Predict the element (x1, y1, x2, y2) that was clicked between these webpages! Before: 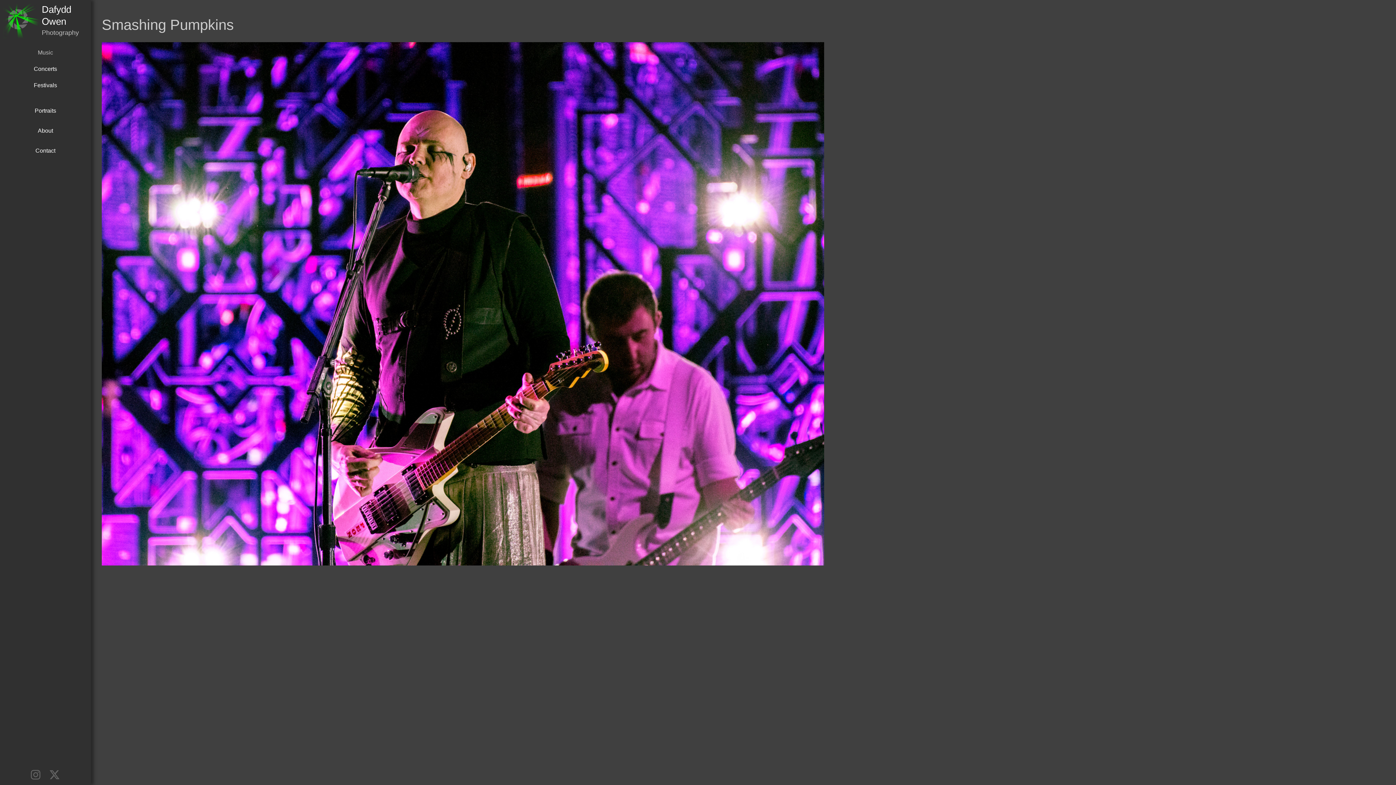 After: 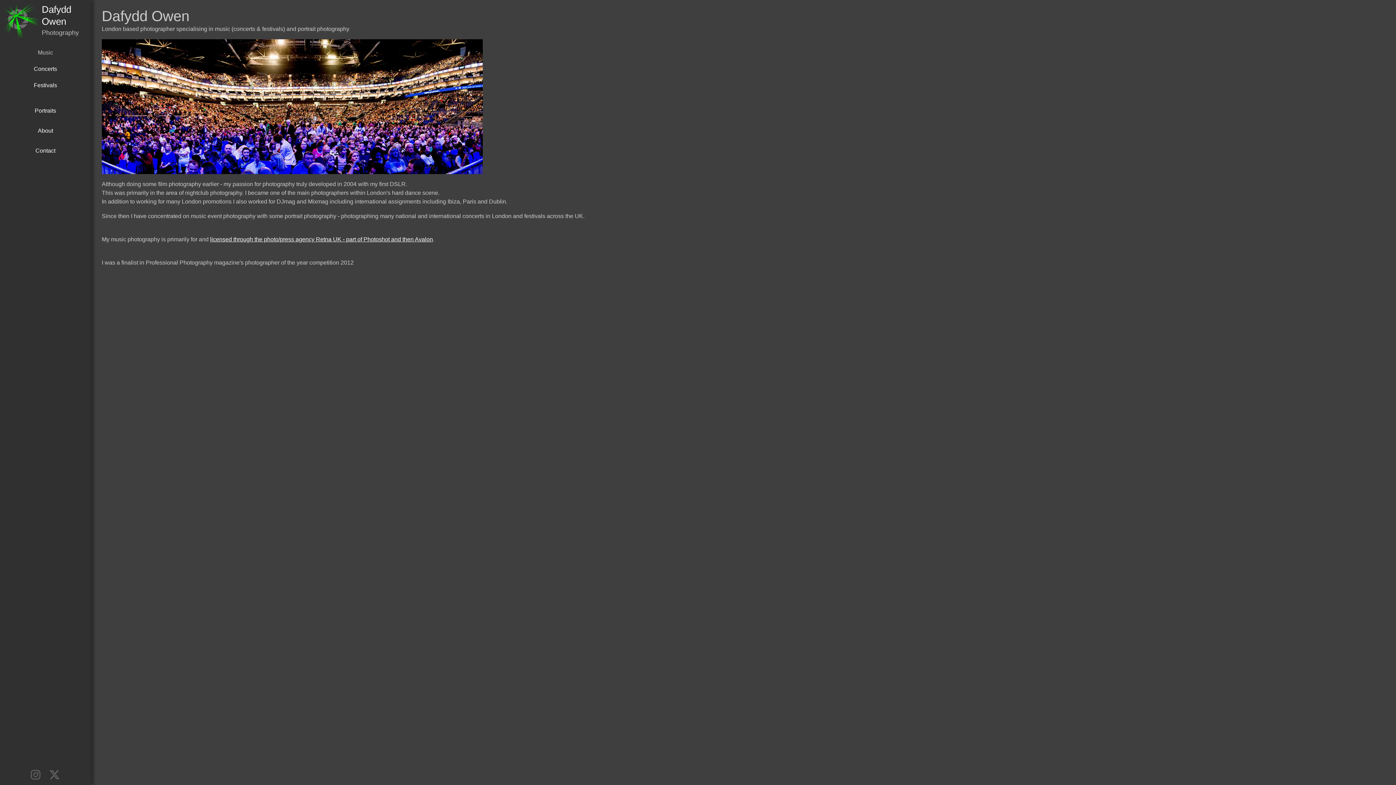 Action: label: About bbox: (8, 123, 82, 138)